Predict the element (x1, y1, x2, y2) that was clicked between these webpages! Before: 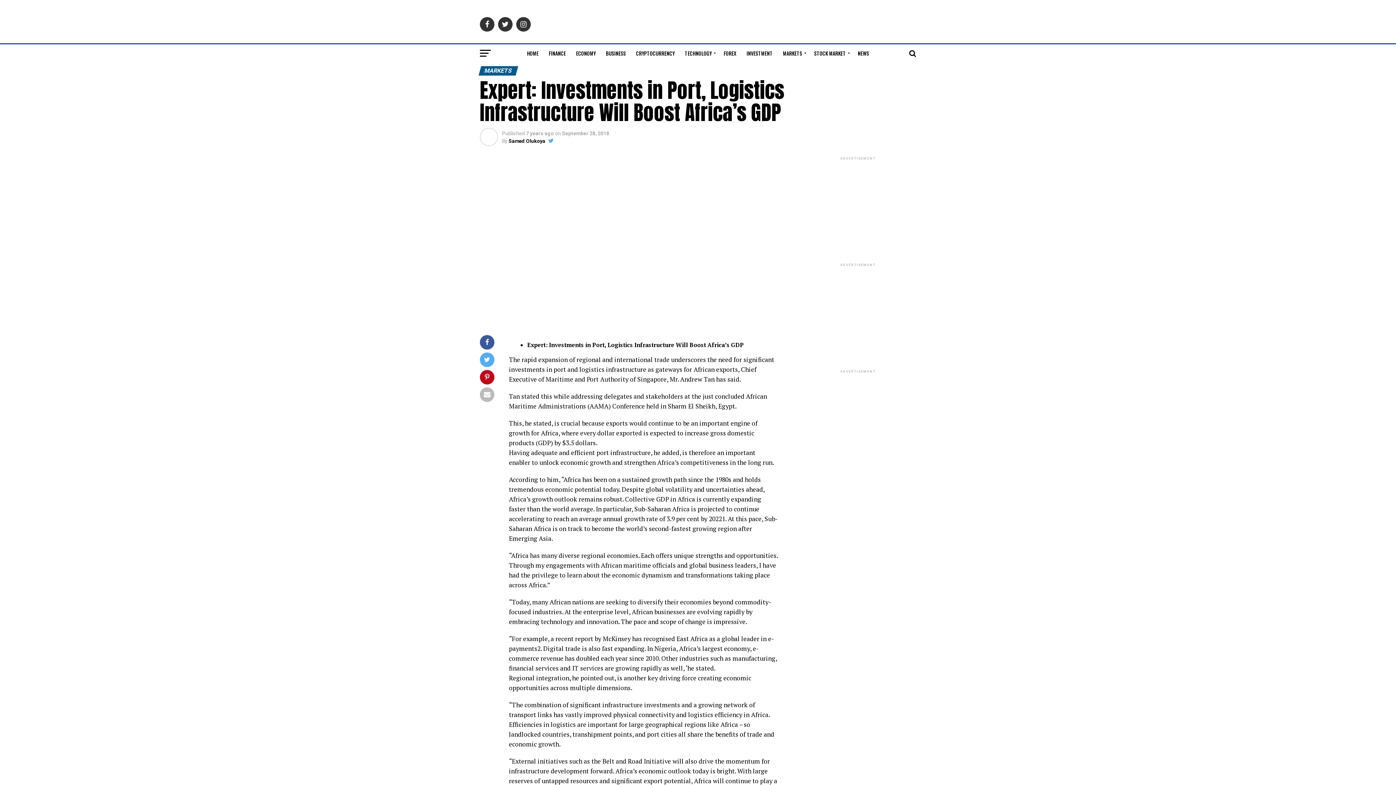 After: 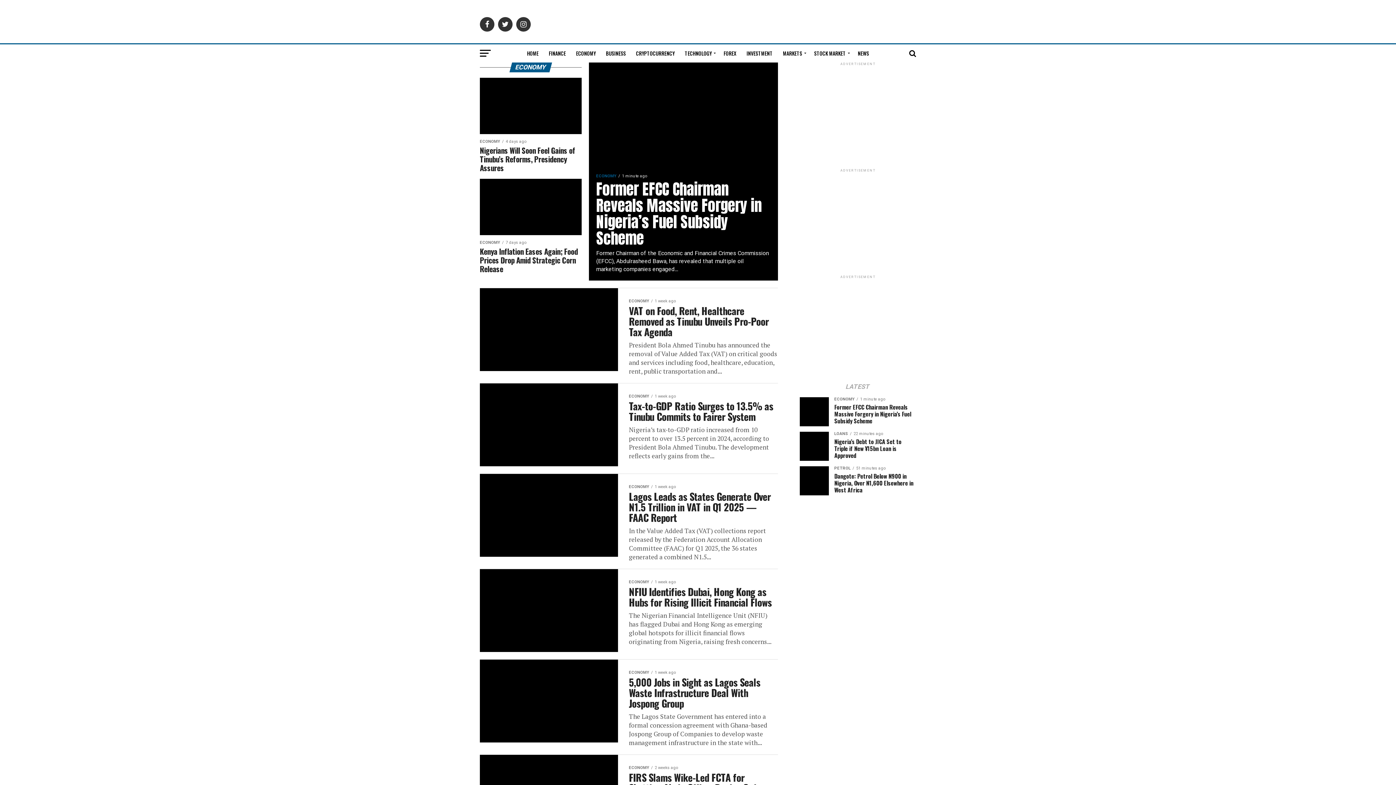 Action: label: ECONOMY bbox: (571, 44, 600, 62)